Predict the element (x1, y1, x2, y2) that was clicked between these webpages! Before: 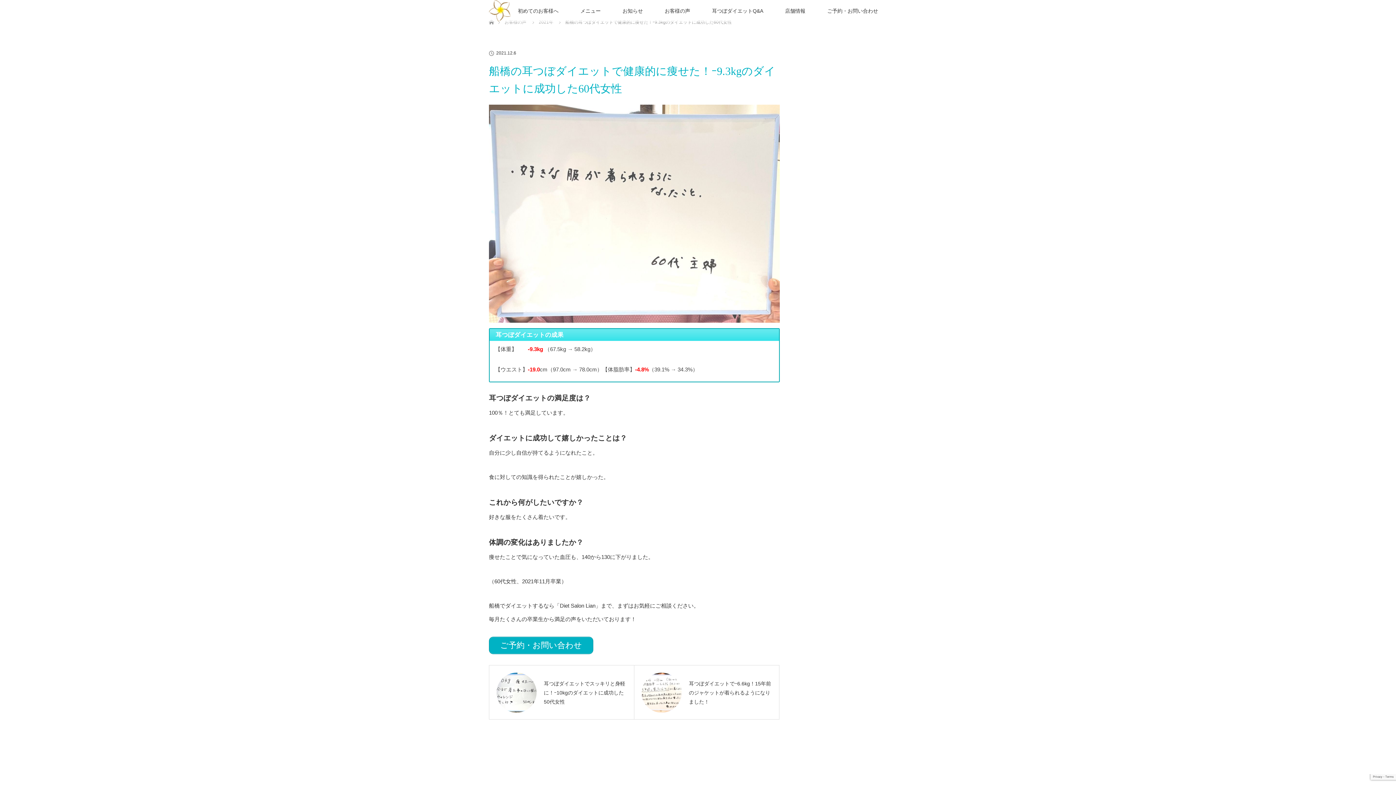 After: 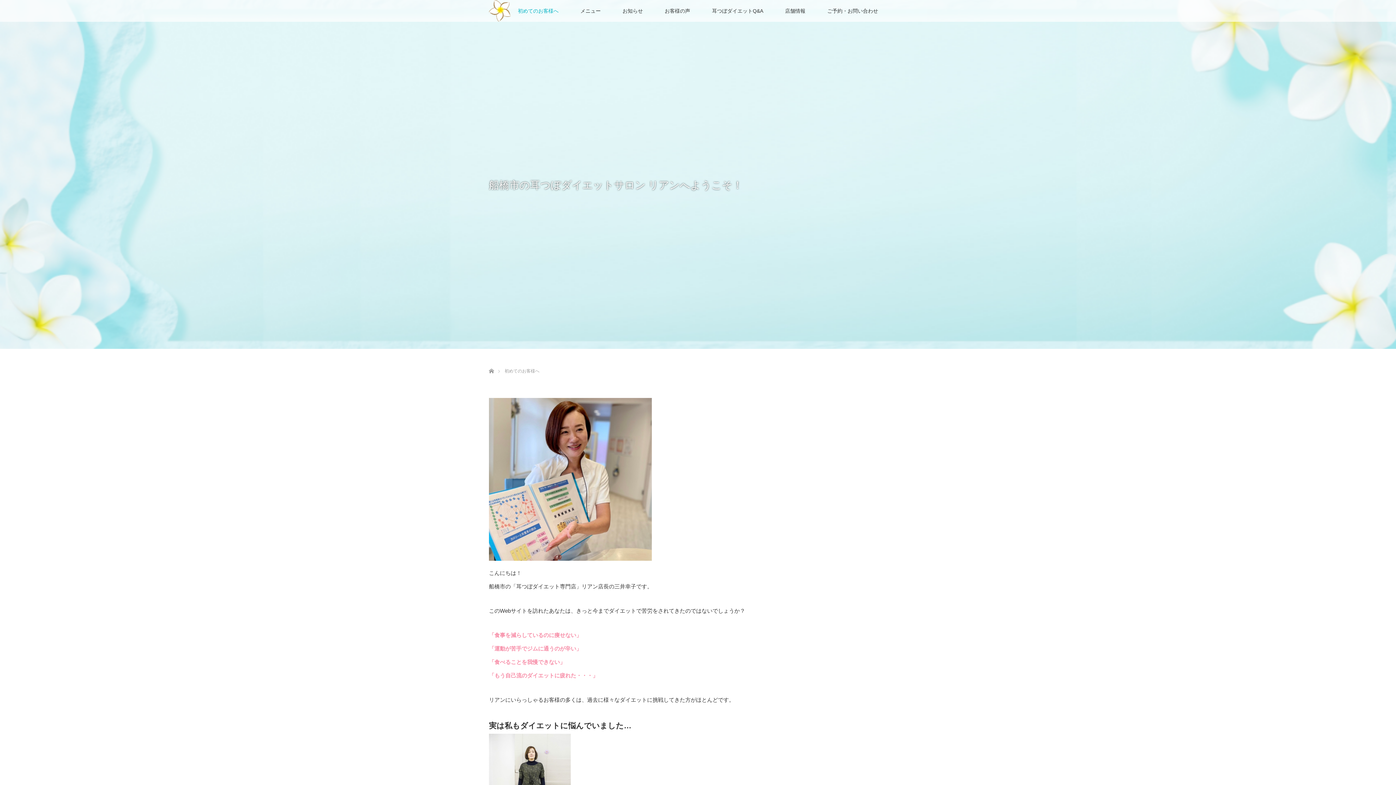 Action: bbox: (507, 0, 569, 21) label: 初めてのお客様へ